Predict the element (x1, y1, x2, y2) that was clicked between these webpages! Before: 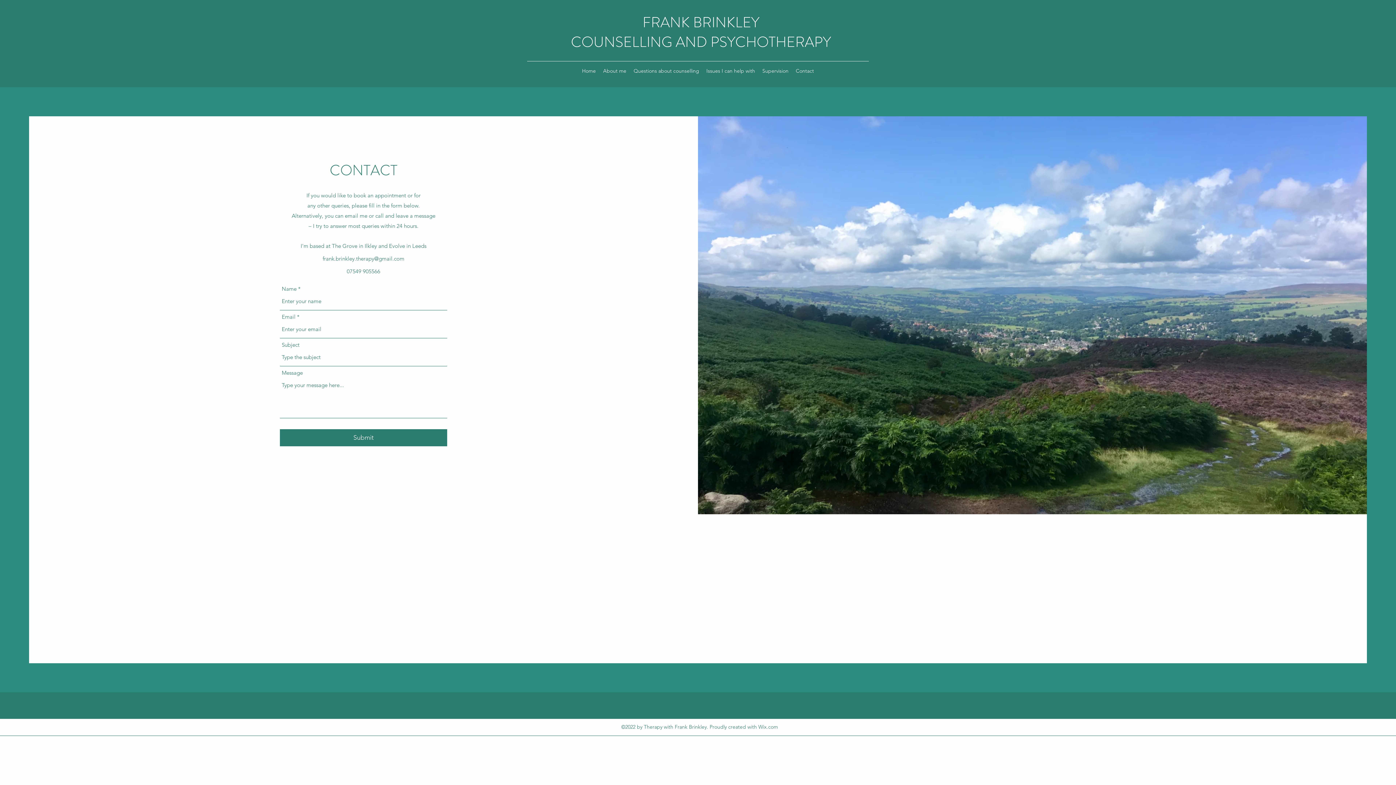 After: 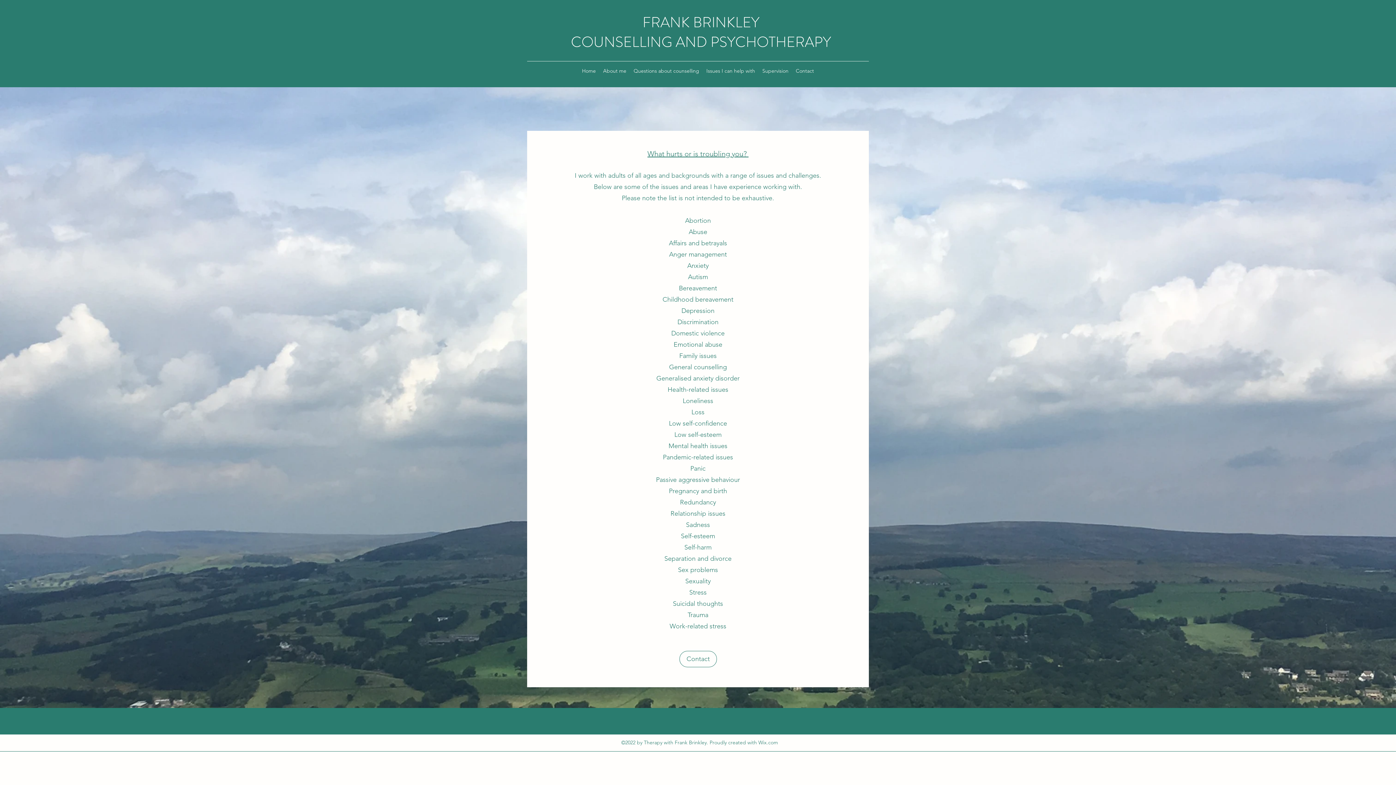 Action: bbox: (702, 65, 758, 76) label: Issues I can help with